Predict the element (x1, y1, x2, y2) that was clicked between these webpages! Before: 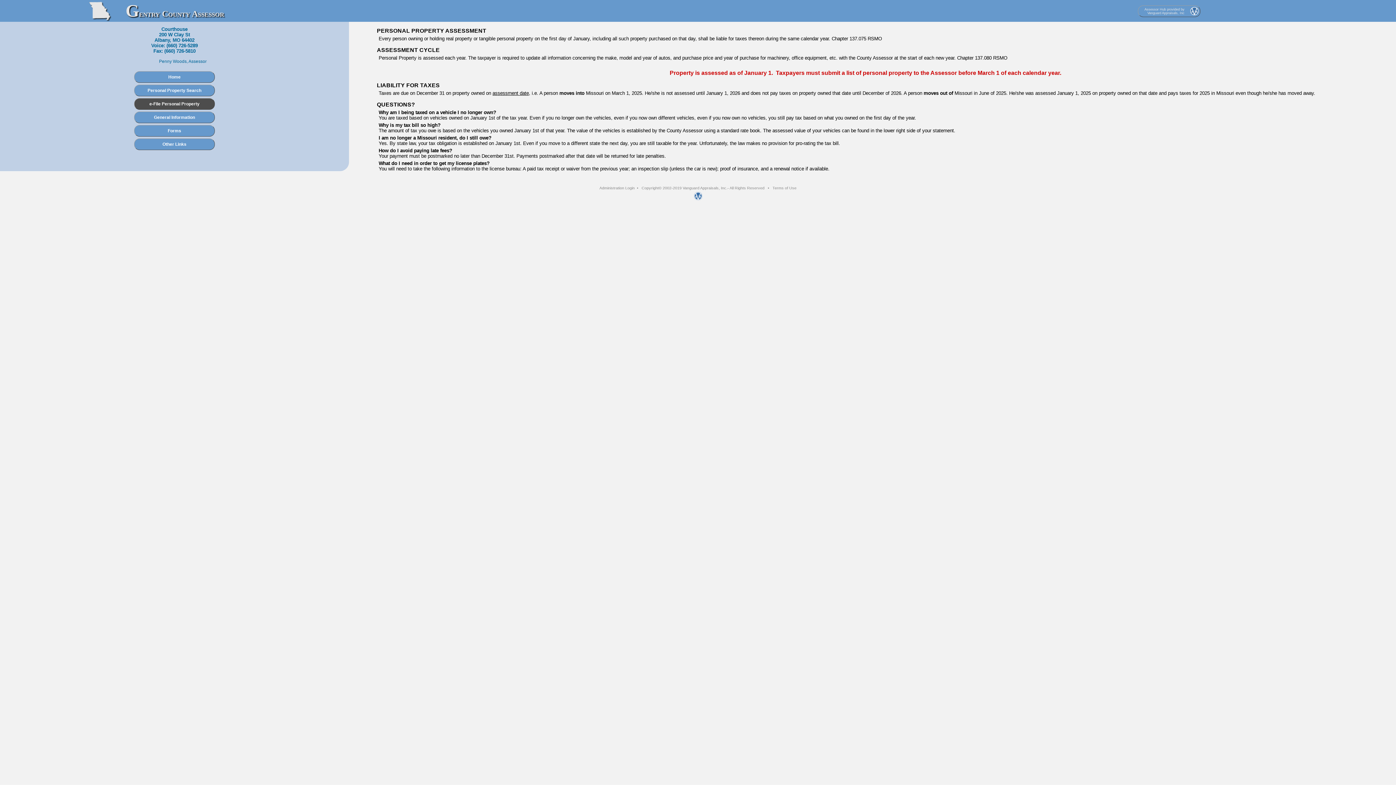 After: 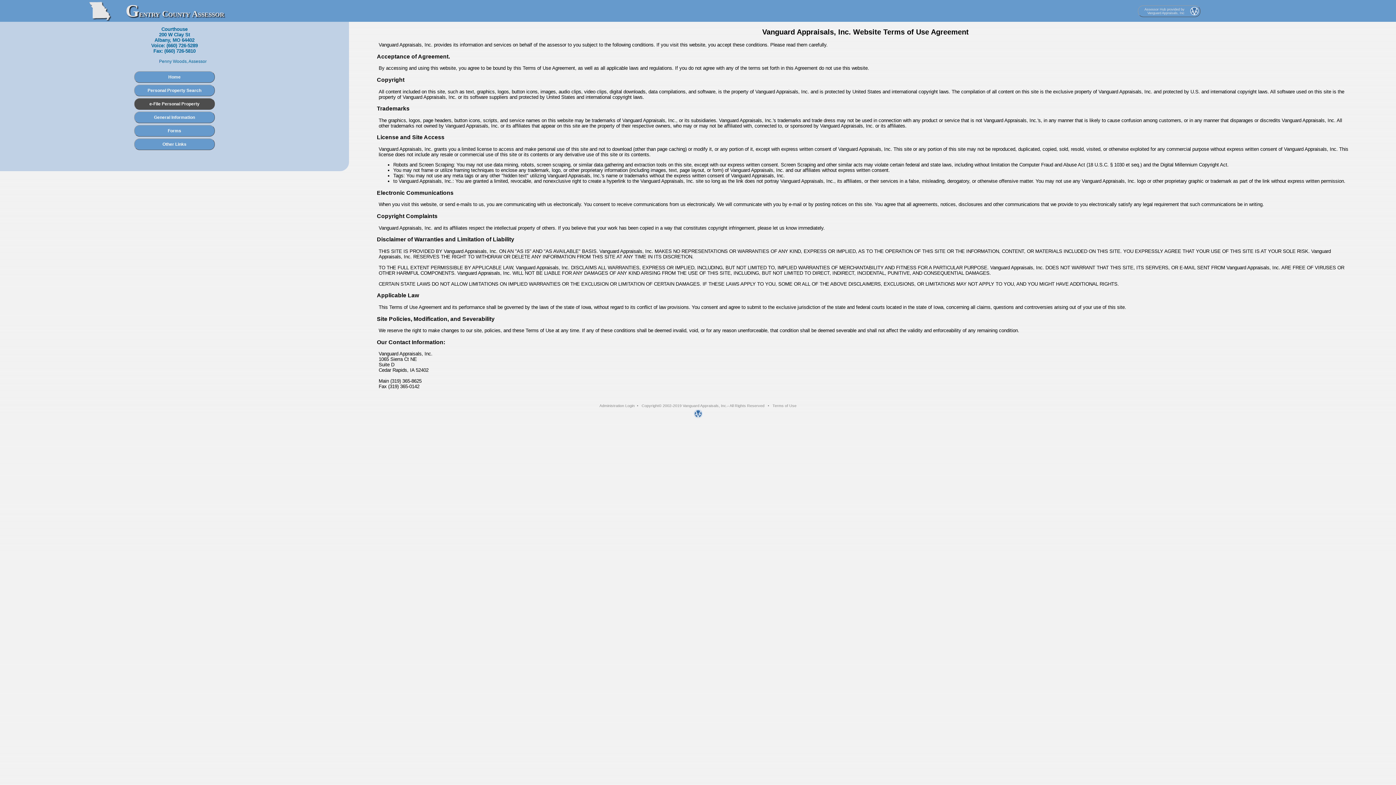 Action: bbox: (772, 185, 796, 190) label: Terms of Use